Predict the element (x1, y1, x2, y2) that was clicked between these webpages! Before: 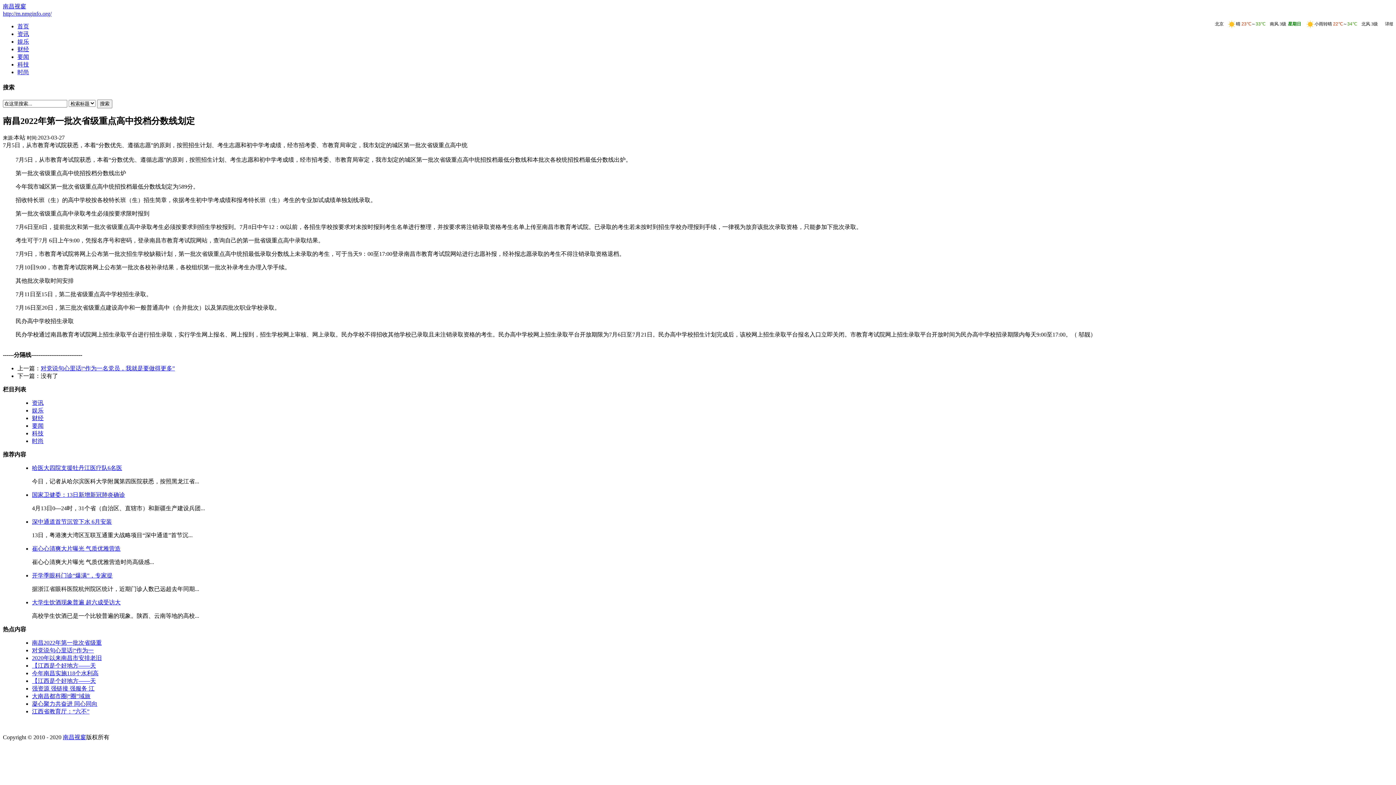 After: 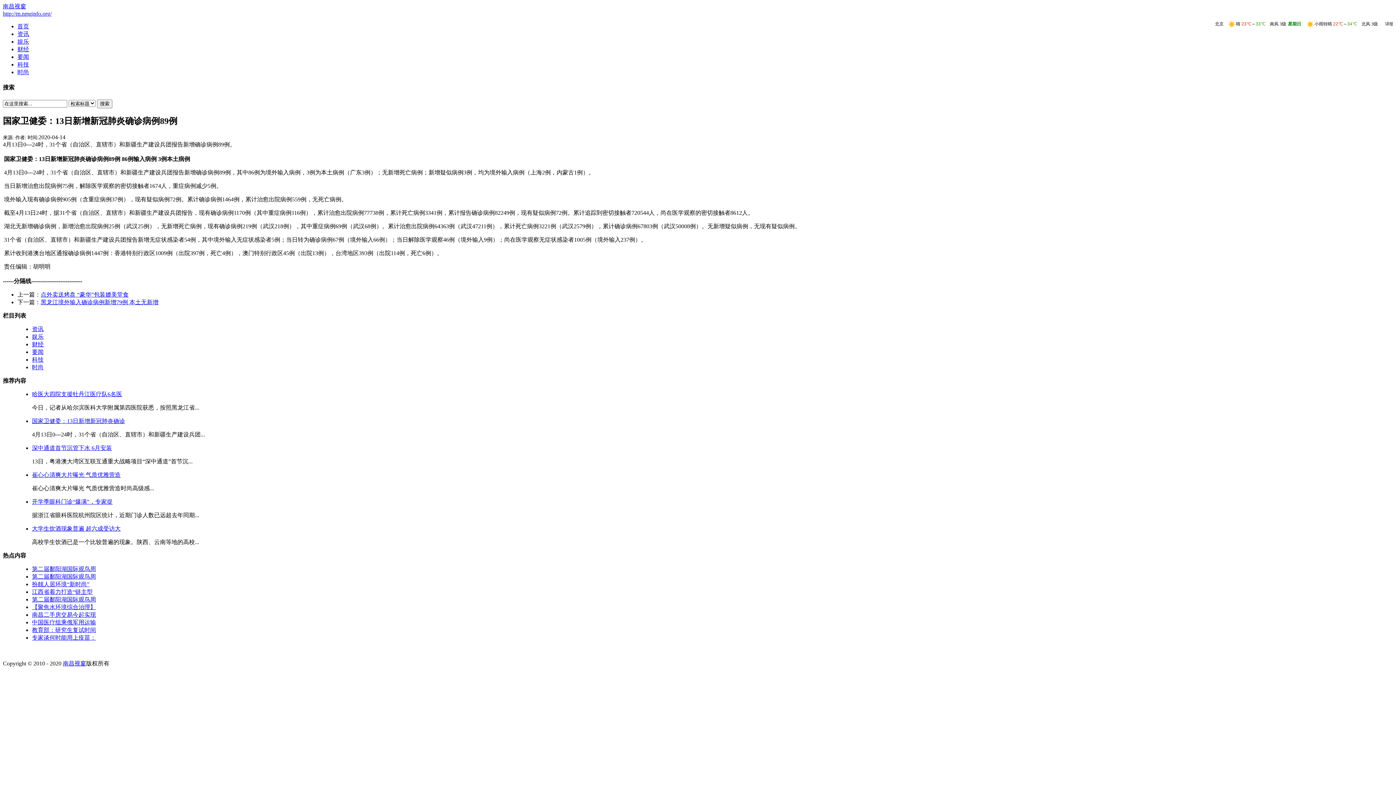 Action: bbox: (32, 492, 125, 498) label: 国家卫健委：13日新增新冠肺炎确诊